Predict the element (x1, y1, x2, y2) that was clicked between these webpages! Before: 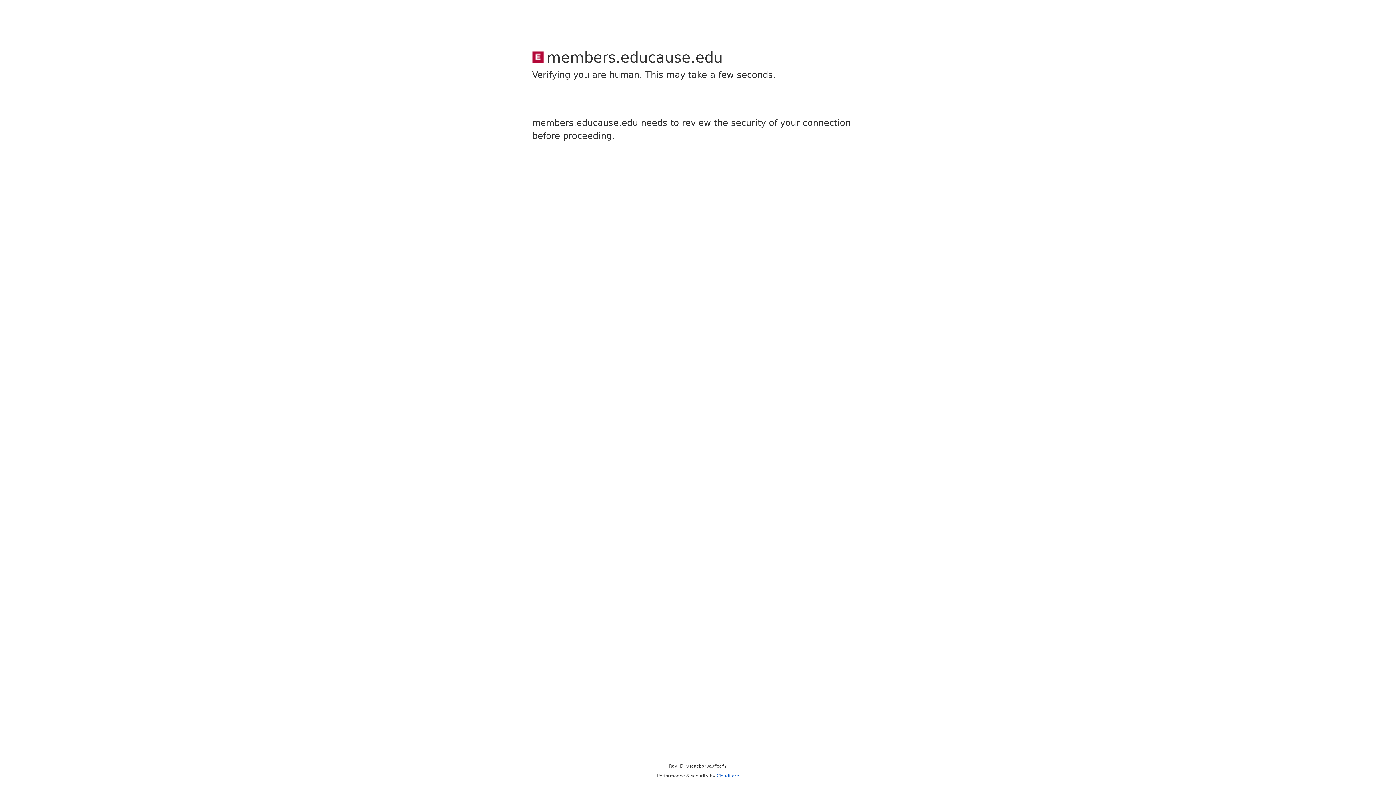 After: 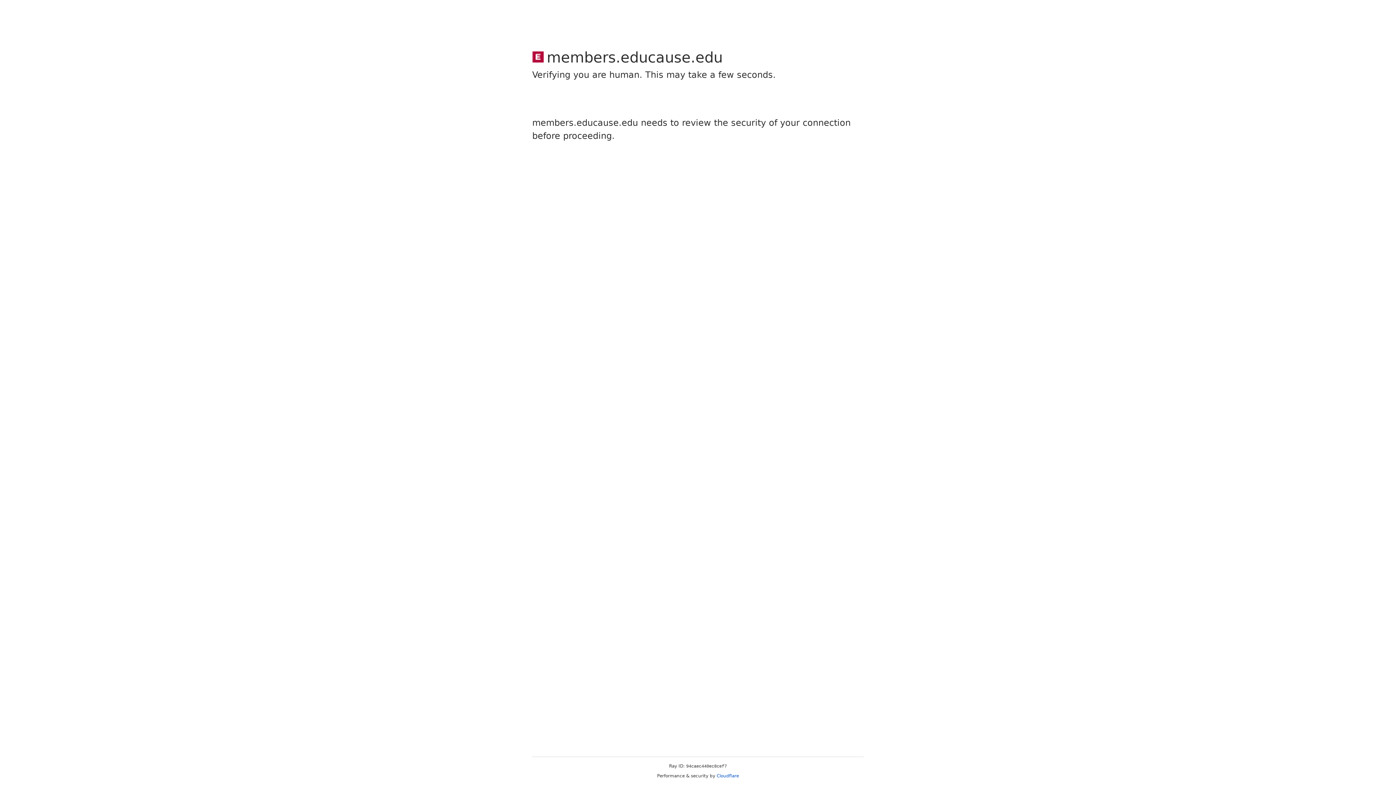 Action: bbox: (716, 773, 739, 778) label: Cloudflare